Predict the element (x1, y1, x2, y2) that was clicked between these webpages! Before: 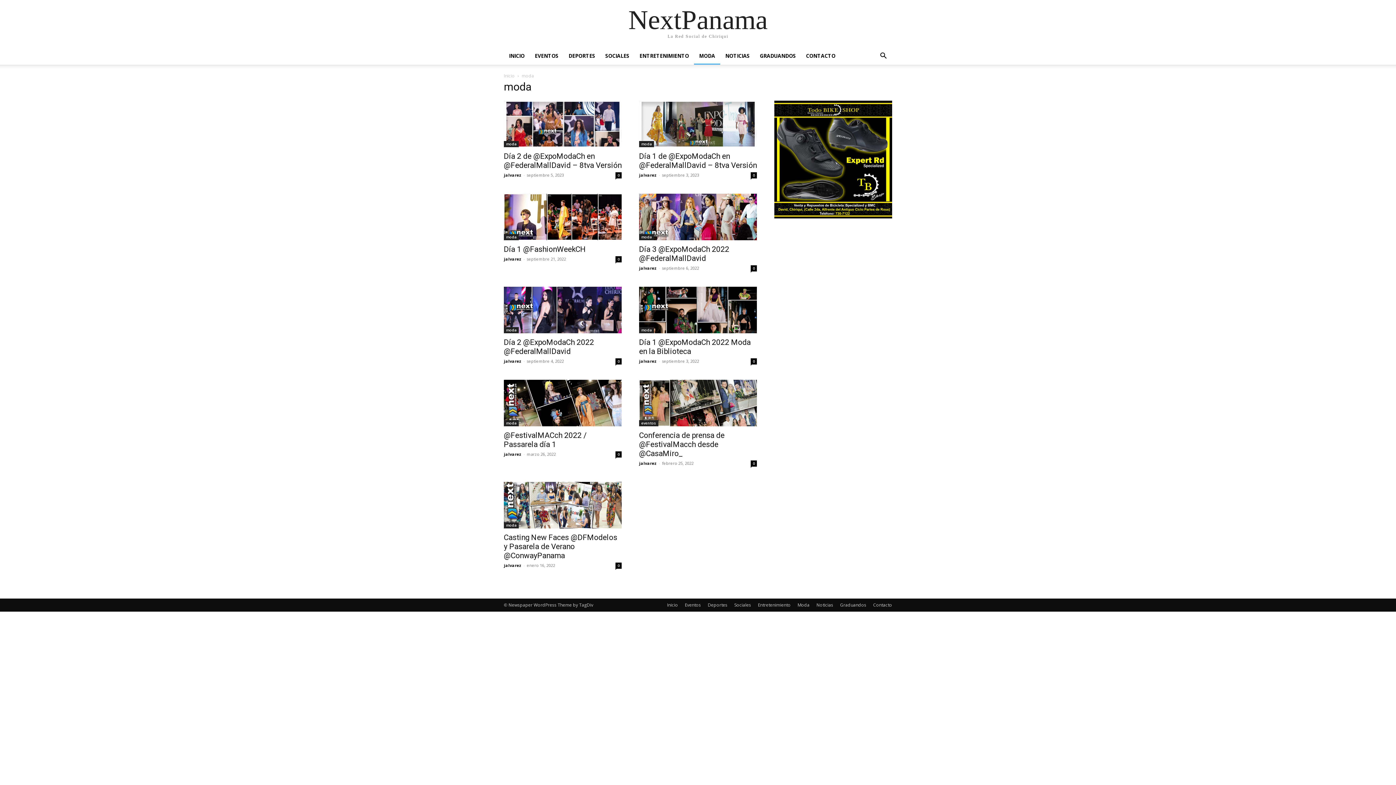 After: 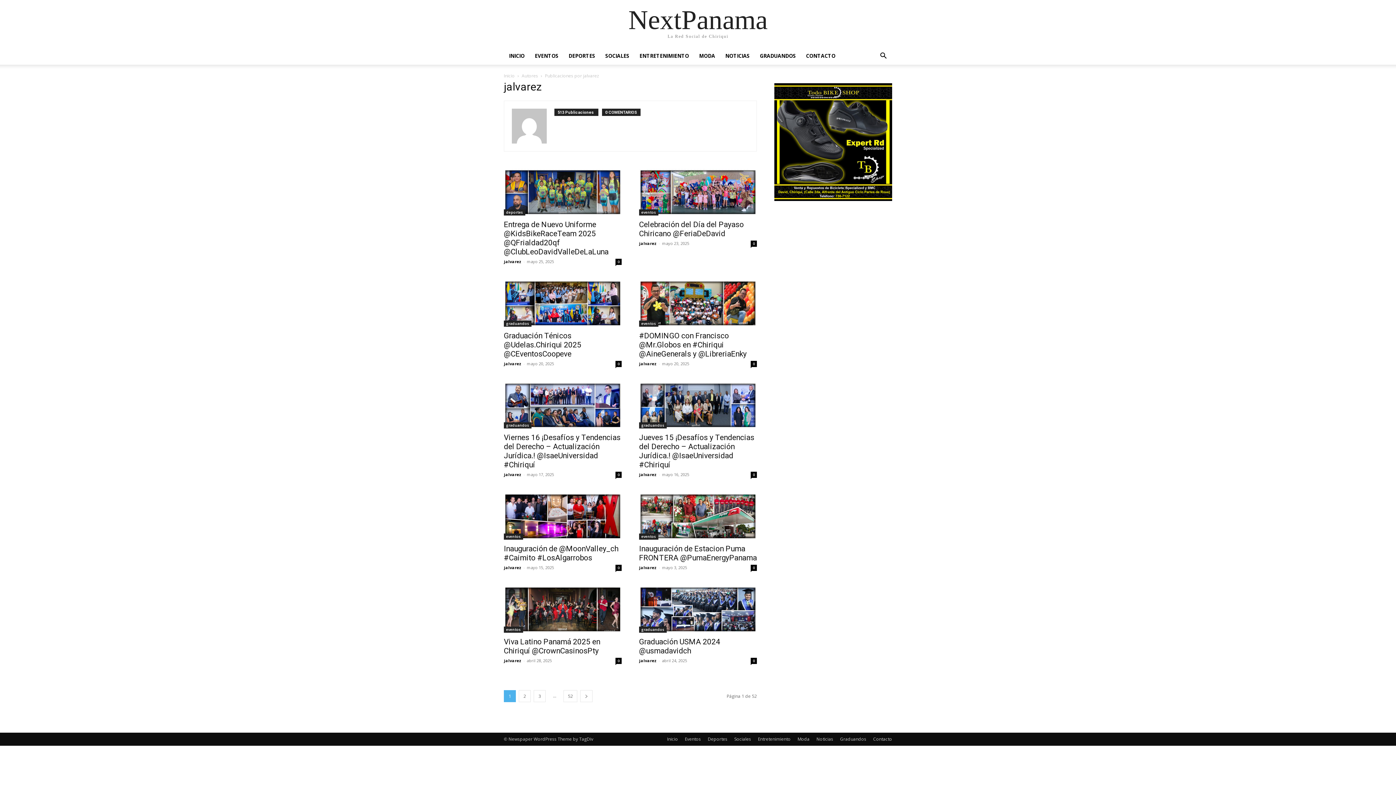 Action: label: jalvarez bbox: (504, 358, 521, 363)